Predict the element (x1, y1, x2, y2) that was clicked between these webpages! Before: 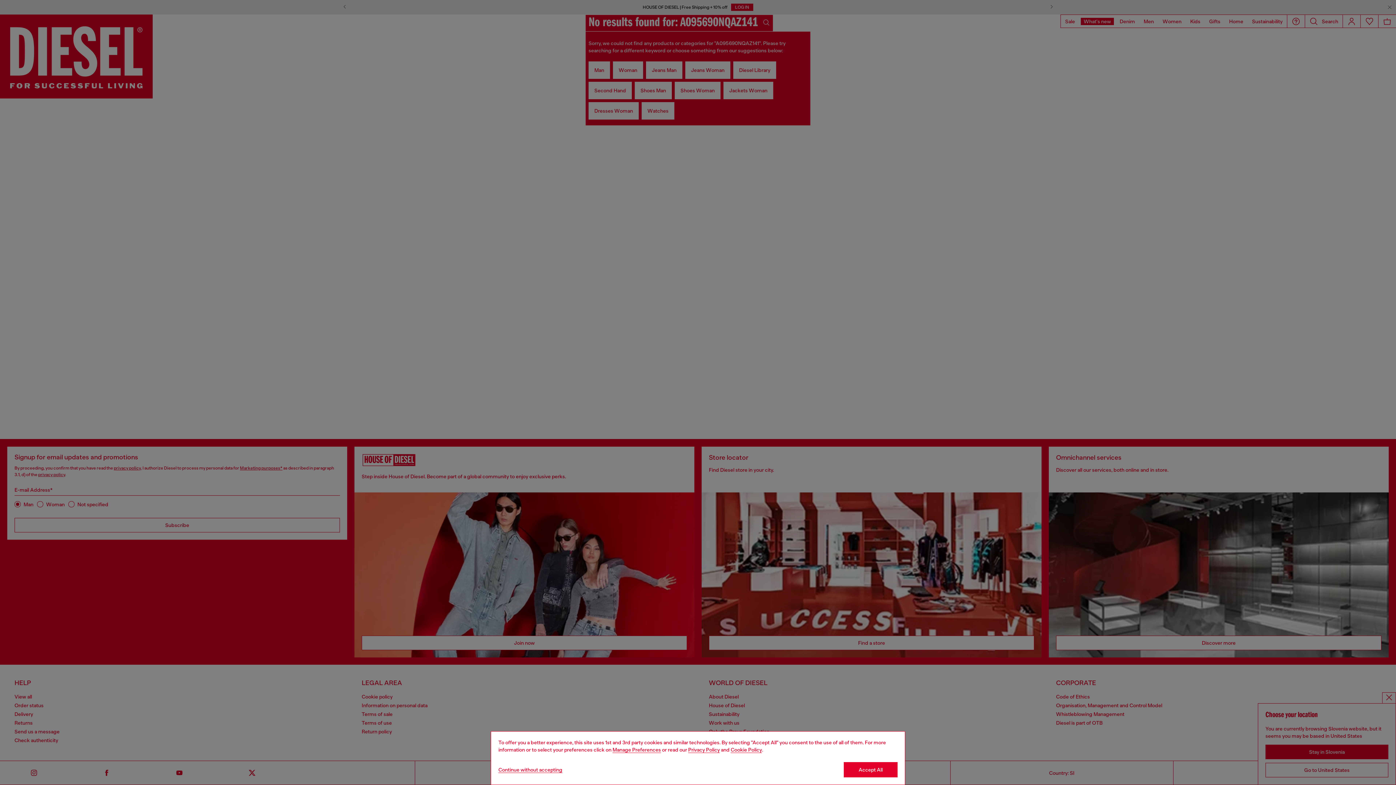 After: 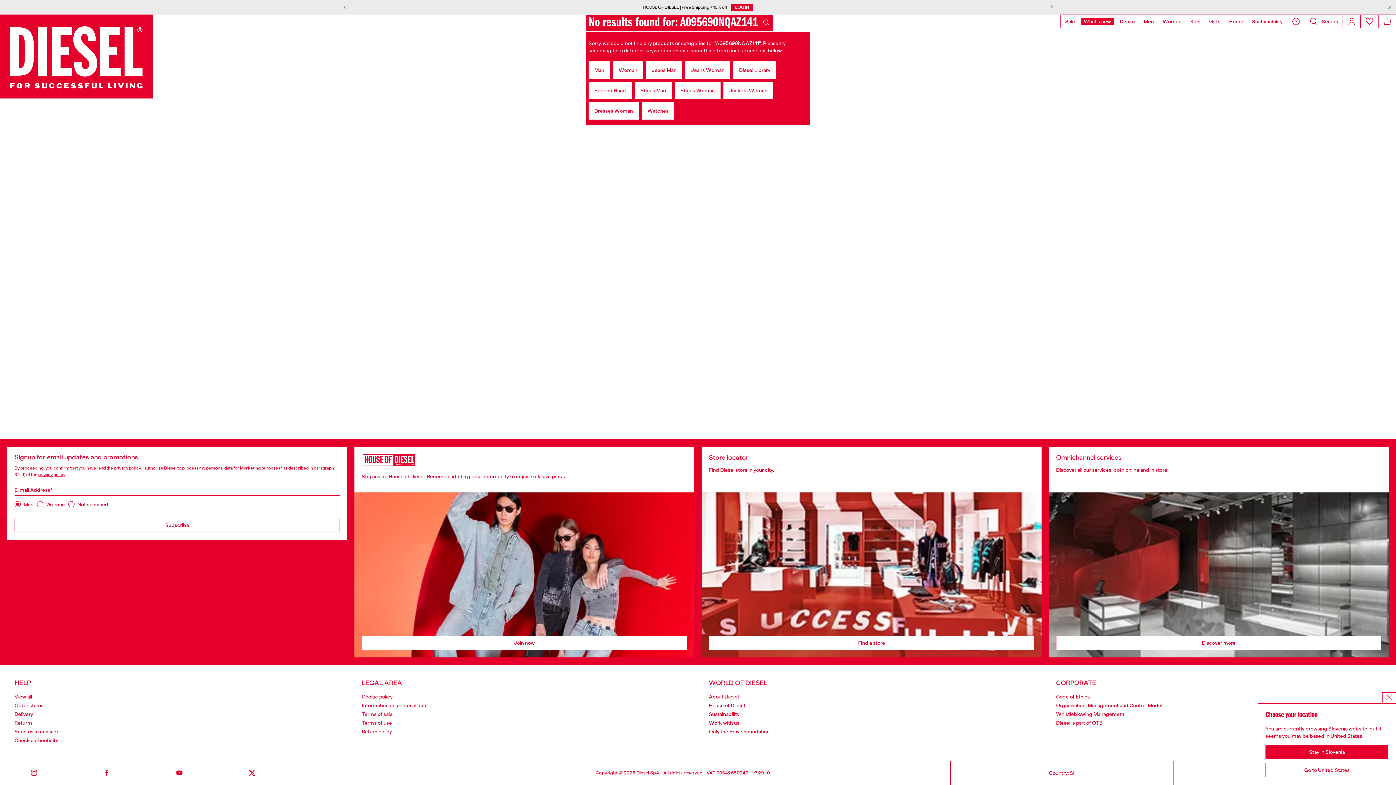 Action: bbox: (498, 767, 562, 773) label: Refuse all Cookies